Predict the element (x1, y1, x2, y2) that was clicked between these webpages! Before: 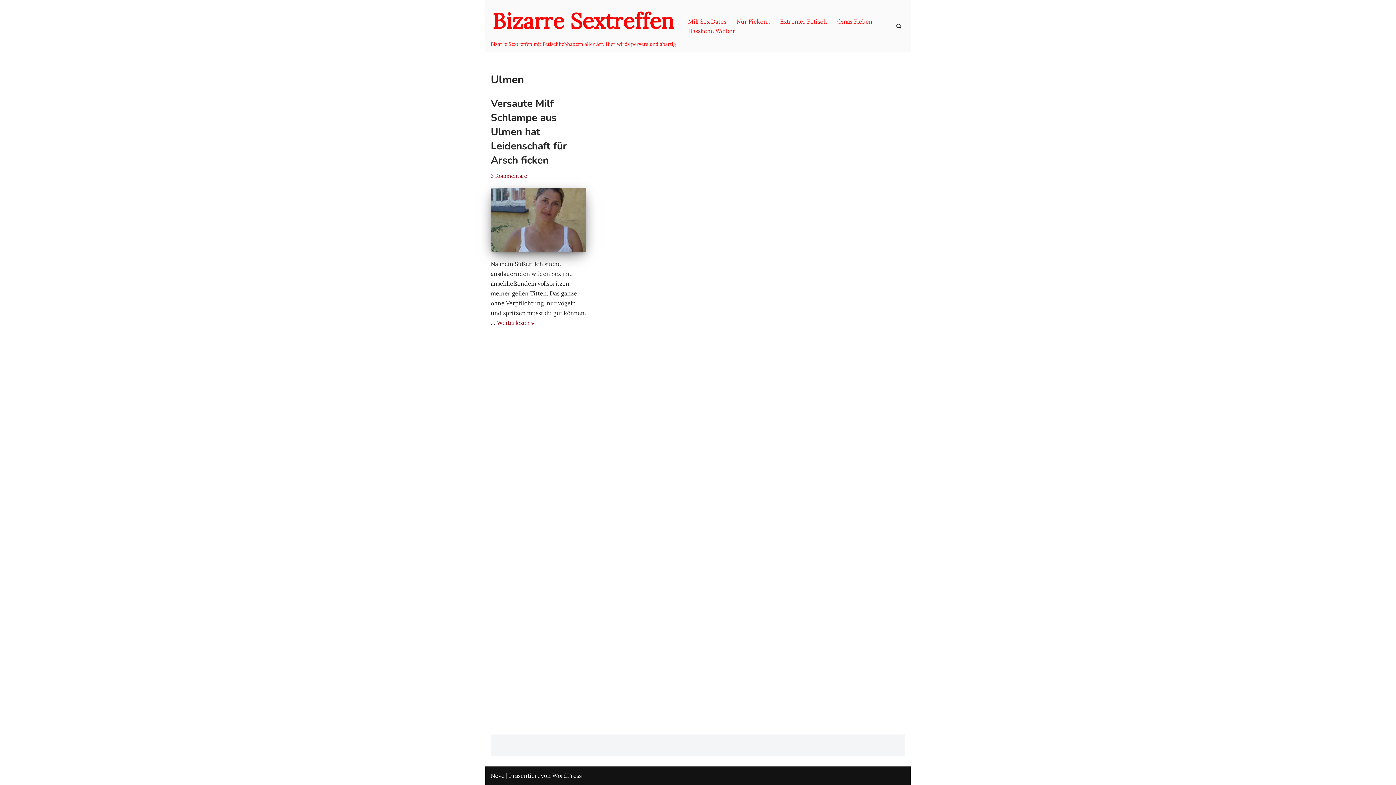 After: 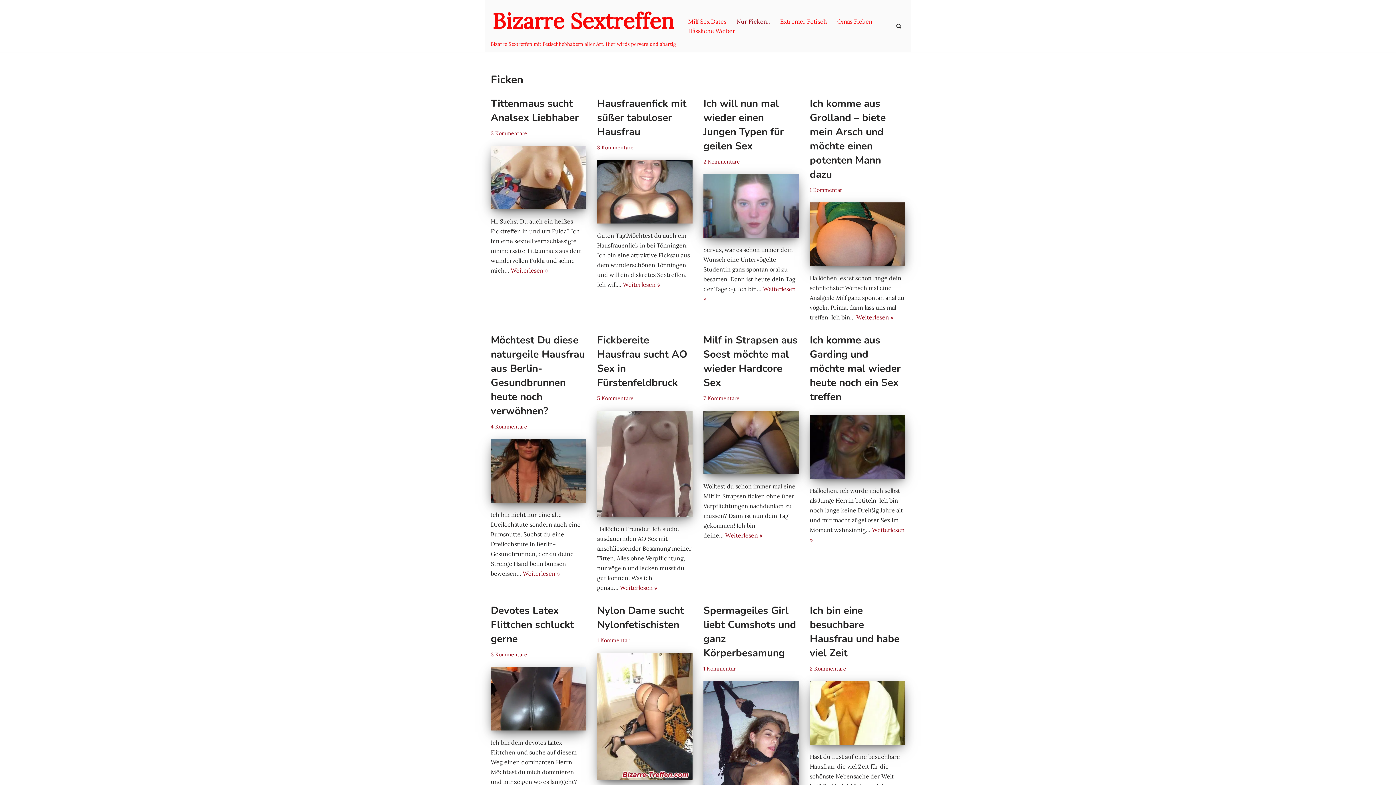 Action: bbox: (736, 16, 770, 26) label: Nur Ficken..